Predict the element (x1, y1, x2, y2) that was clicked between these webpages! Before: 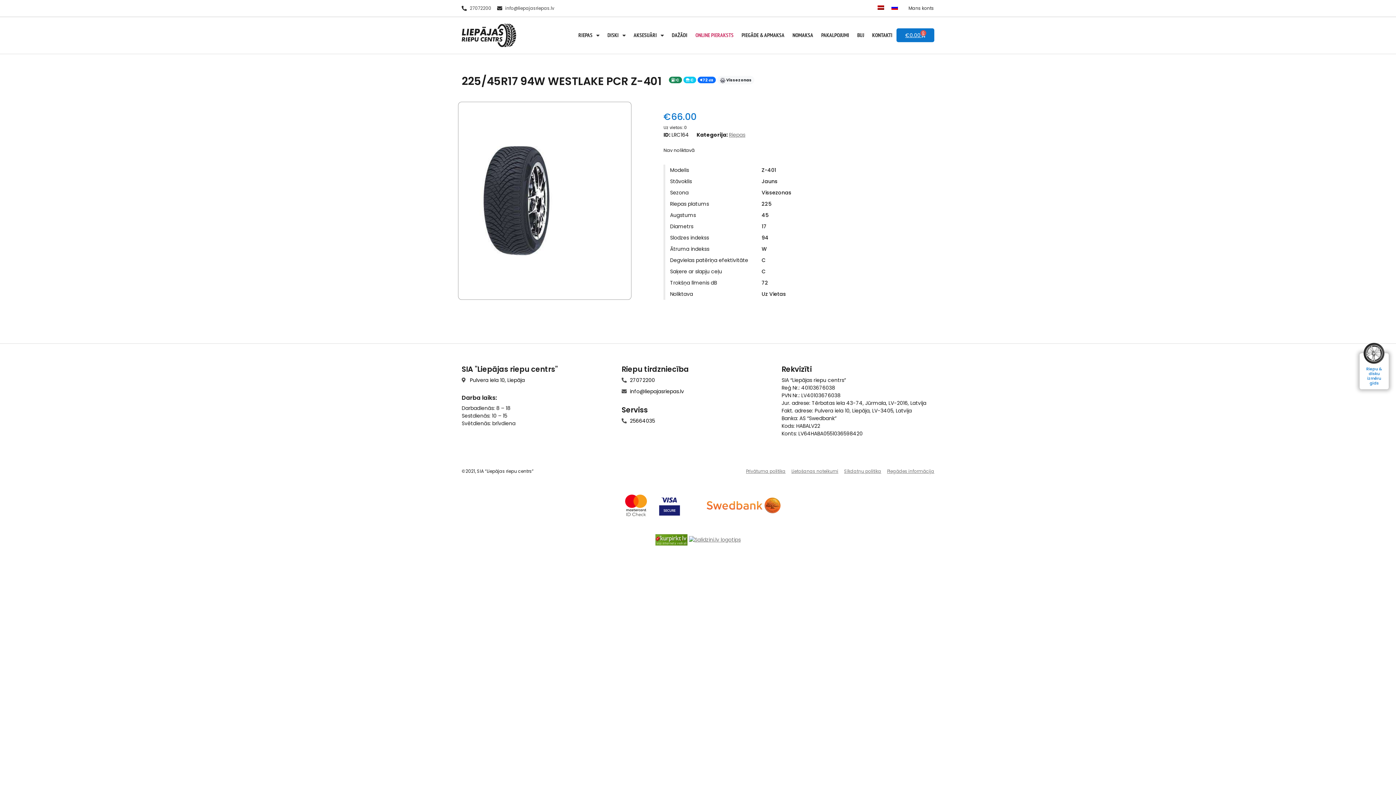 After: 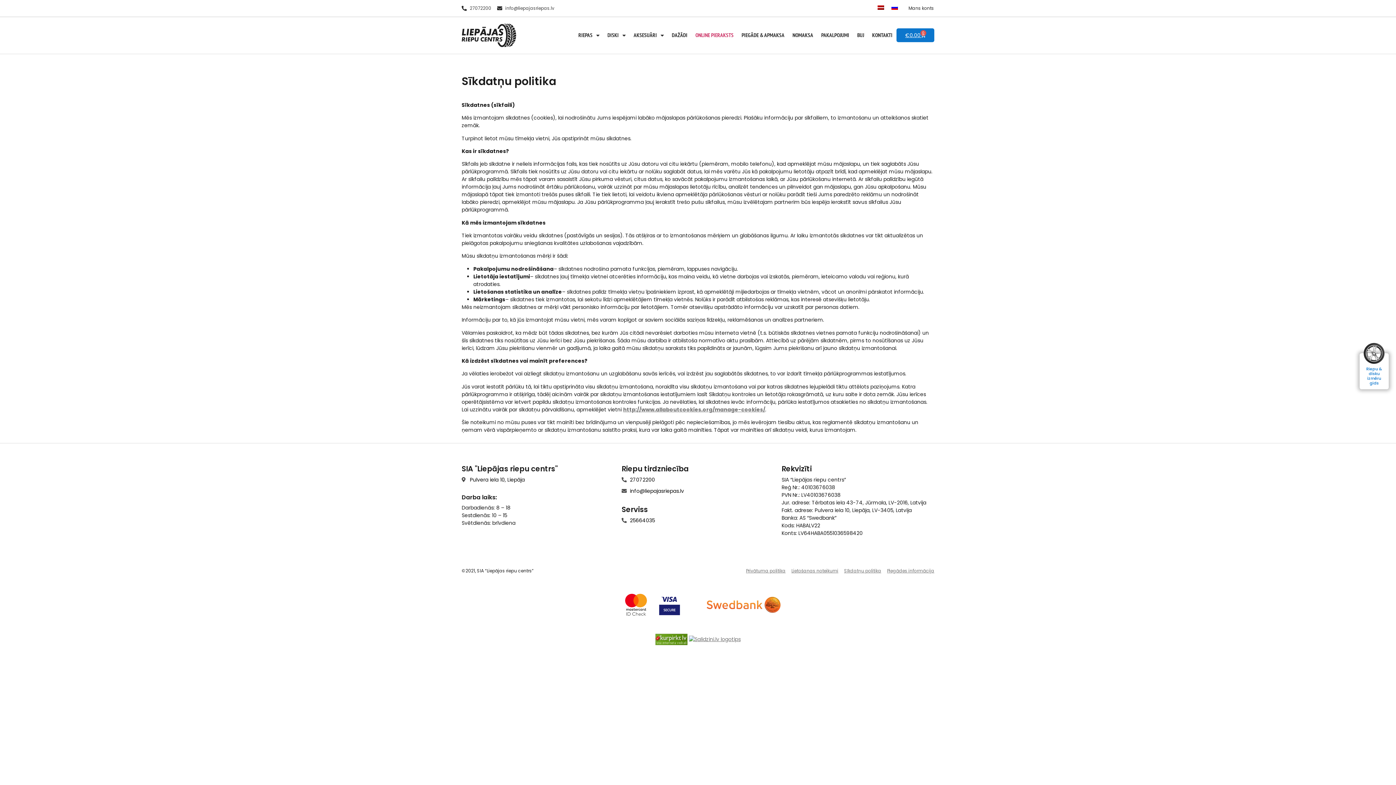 Action: label: Sīkdatņu politika bbox: (844, 468, 881, 474)